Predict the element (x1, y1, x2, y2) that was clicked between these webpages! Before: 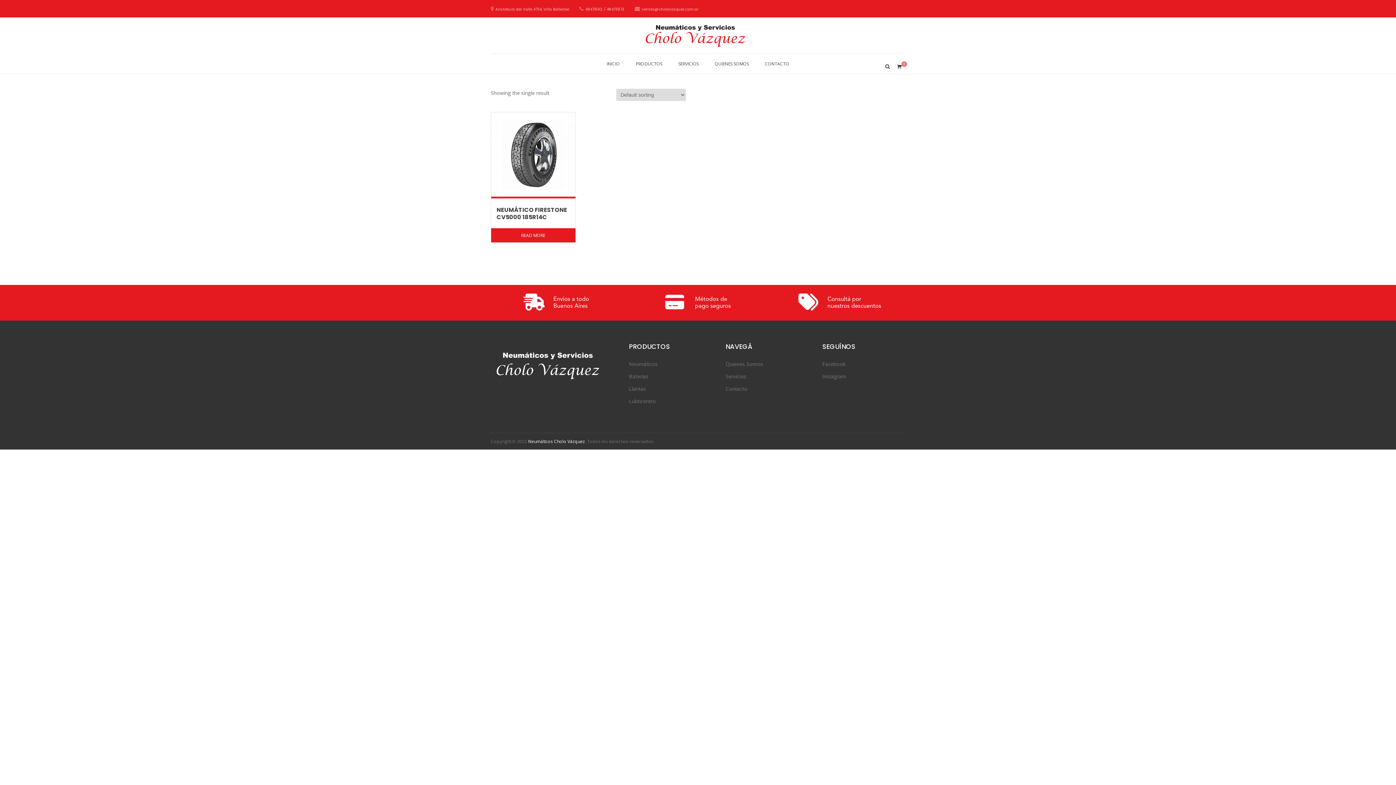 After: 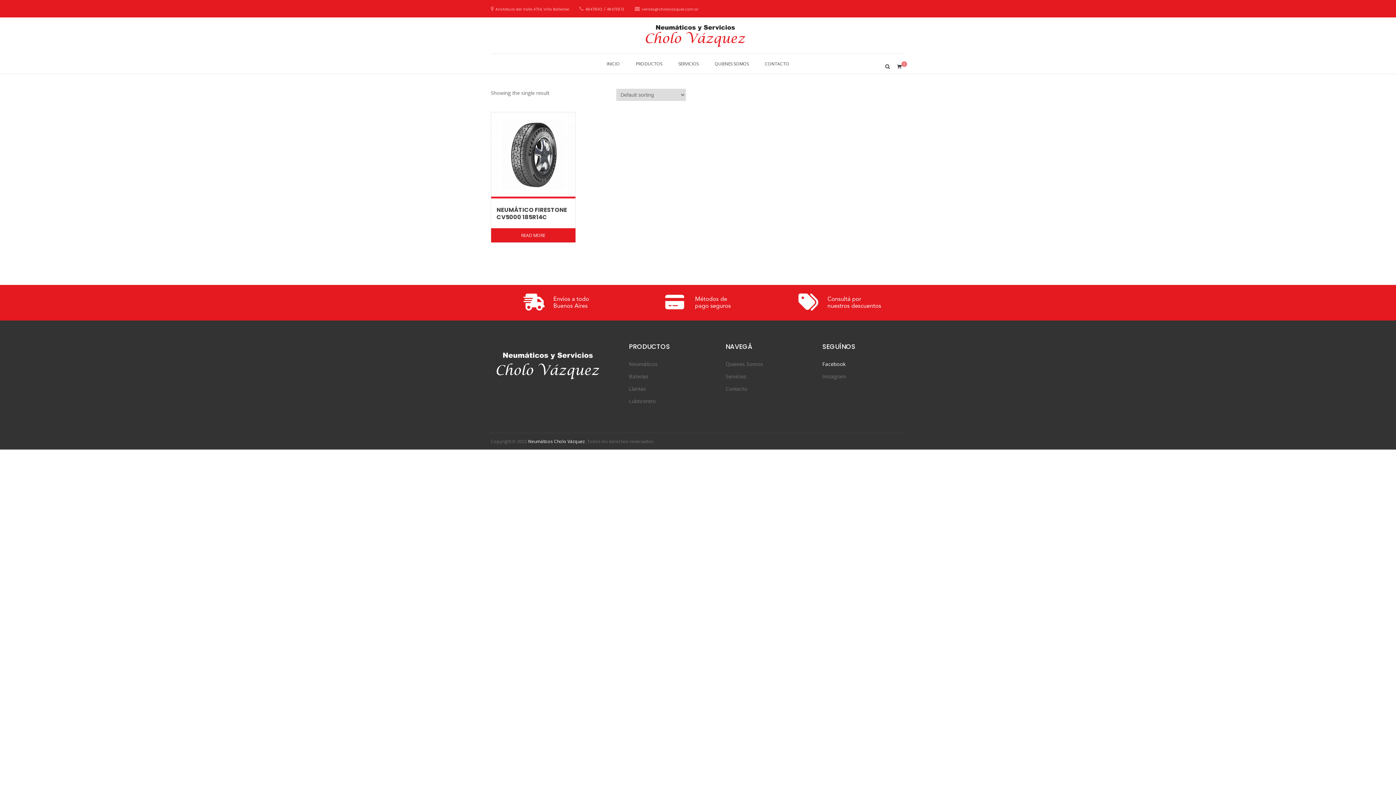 Action: bbox: (822, 360, 845, 368) label: Facebook